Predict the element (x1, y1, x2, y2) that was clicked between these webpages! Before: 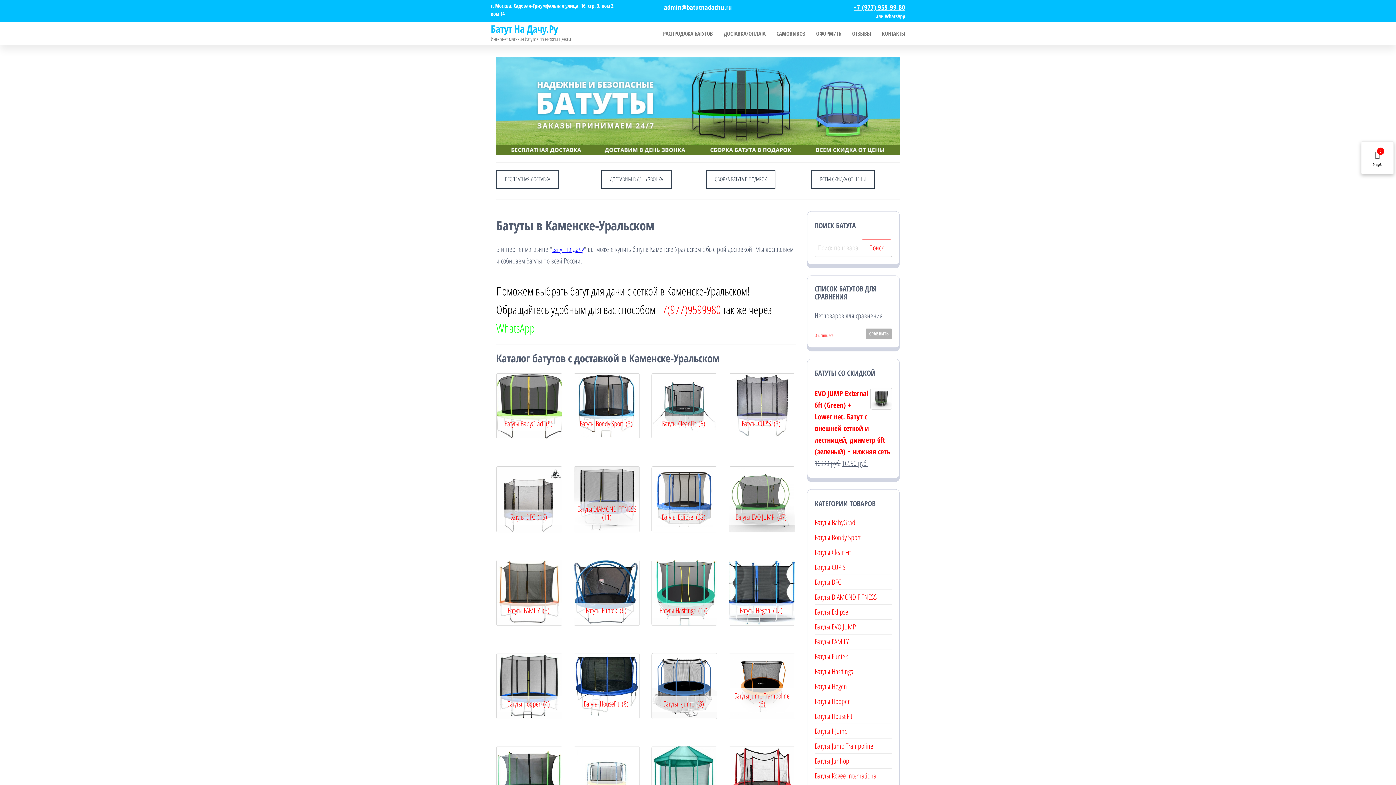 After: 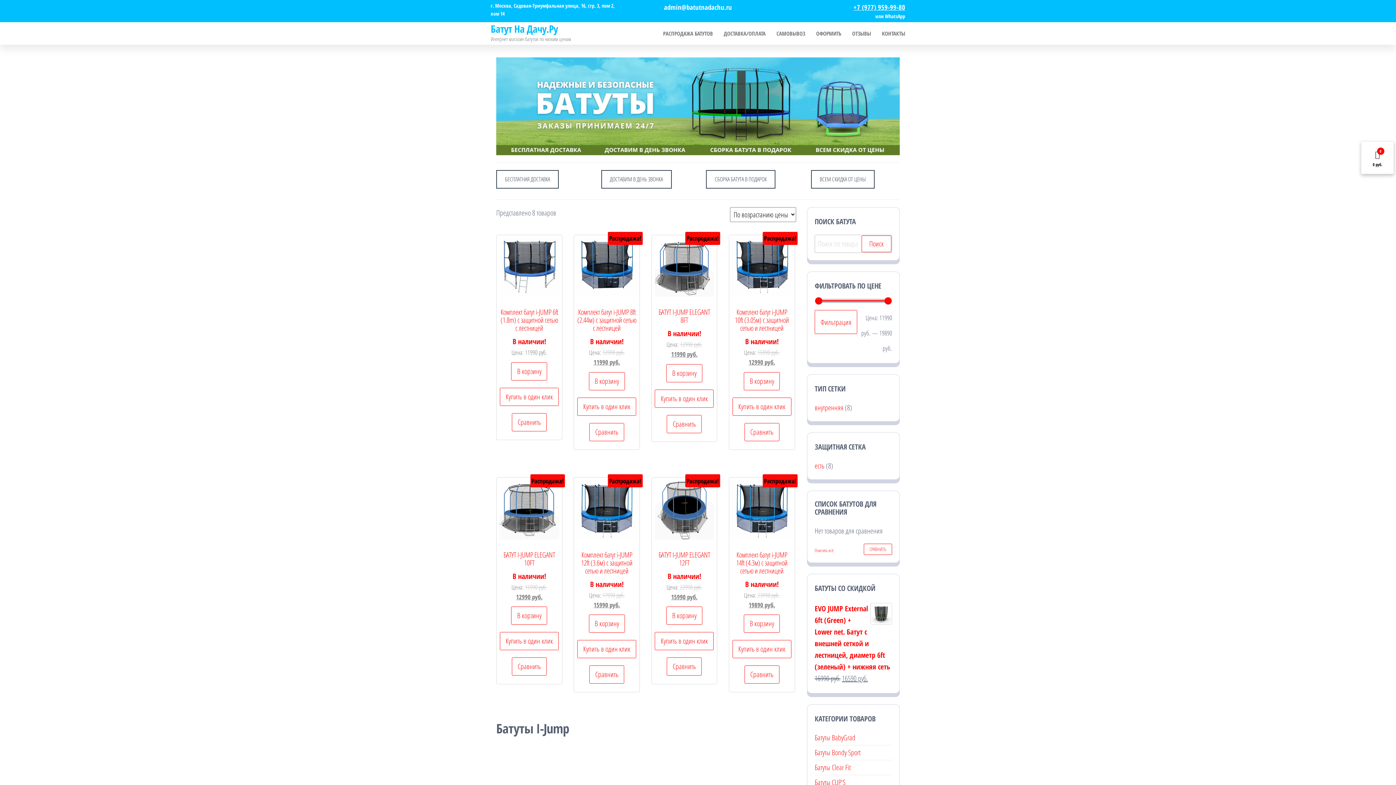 Action: bbox: (651, 653, 717, 719) label: Посетите категорию товара Батуты I-Jump